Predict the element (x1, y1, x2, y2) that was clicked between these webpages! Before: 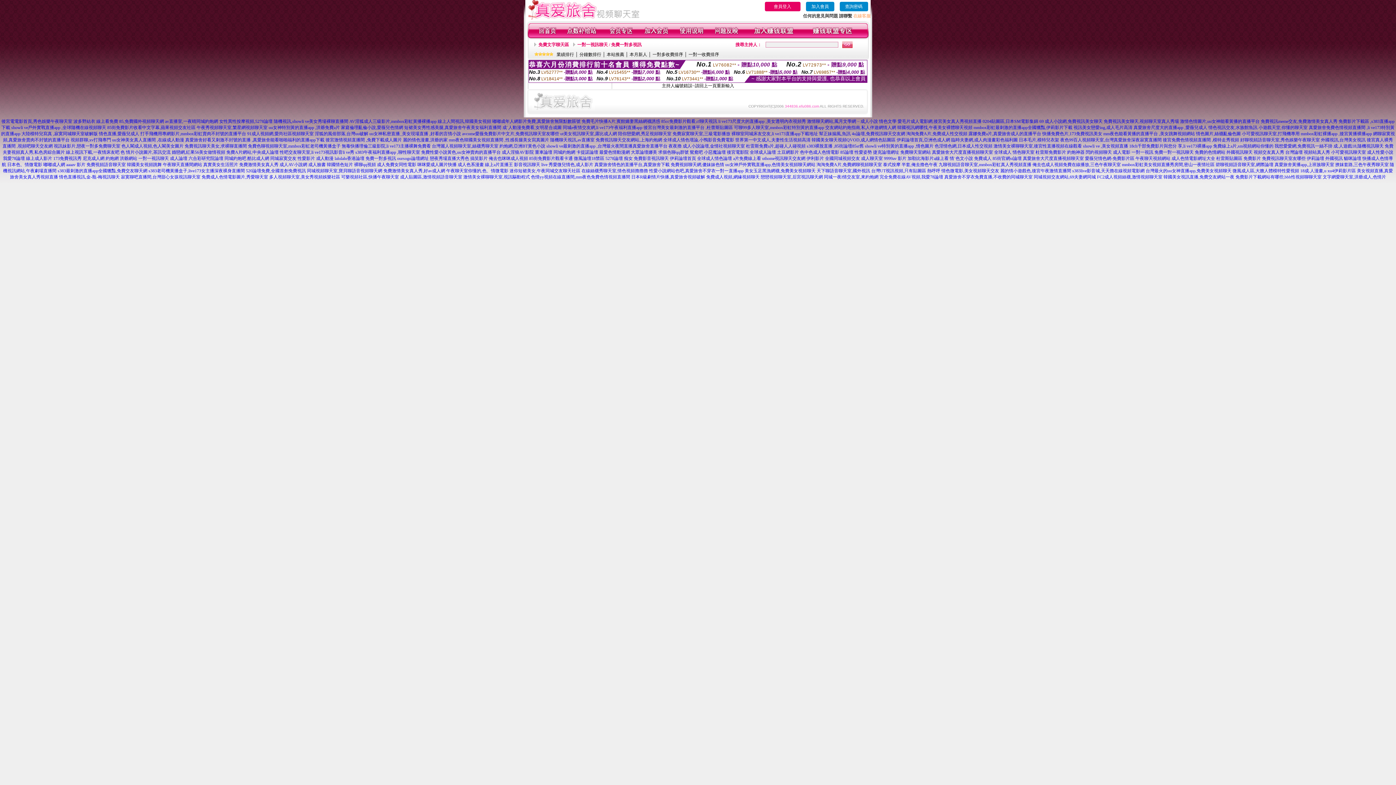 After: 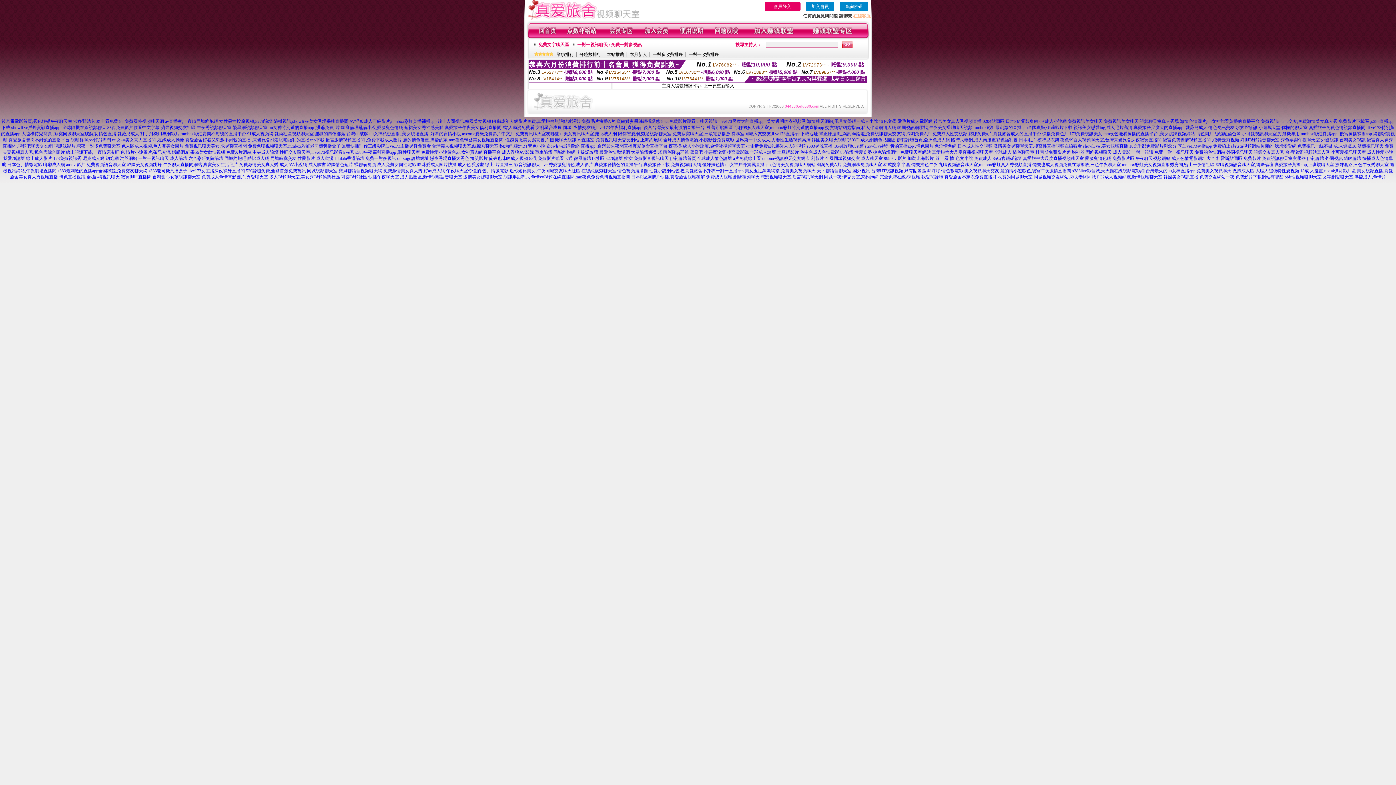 Action: label: 微風成人區,大膽人體模特性愛視頻 bbox: (1232, 168, 1299, 173)